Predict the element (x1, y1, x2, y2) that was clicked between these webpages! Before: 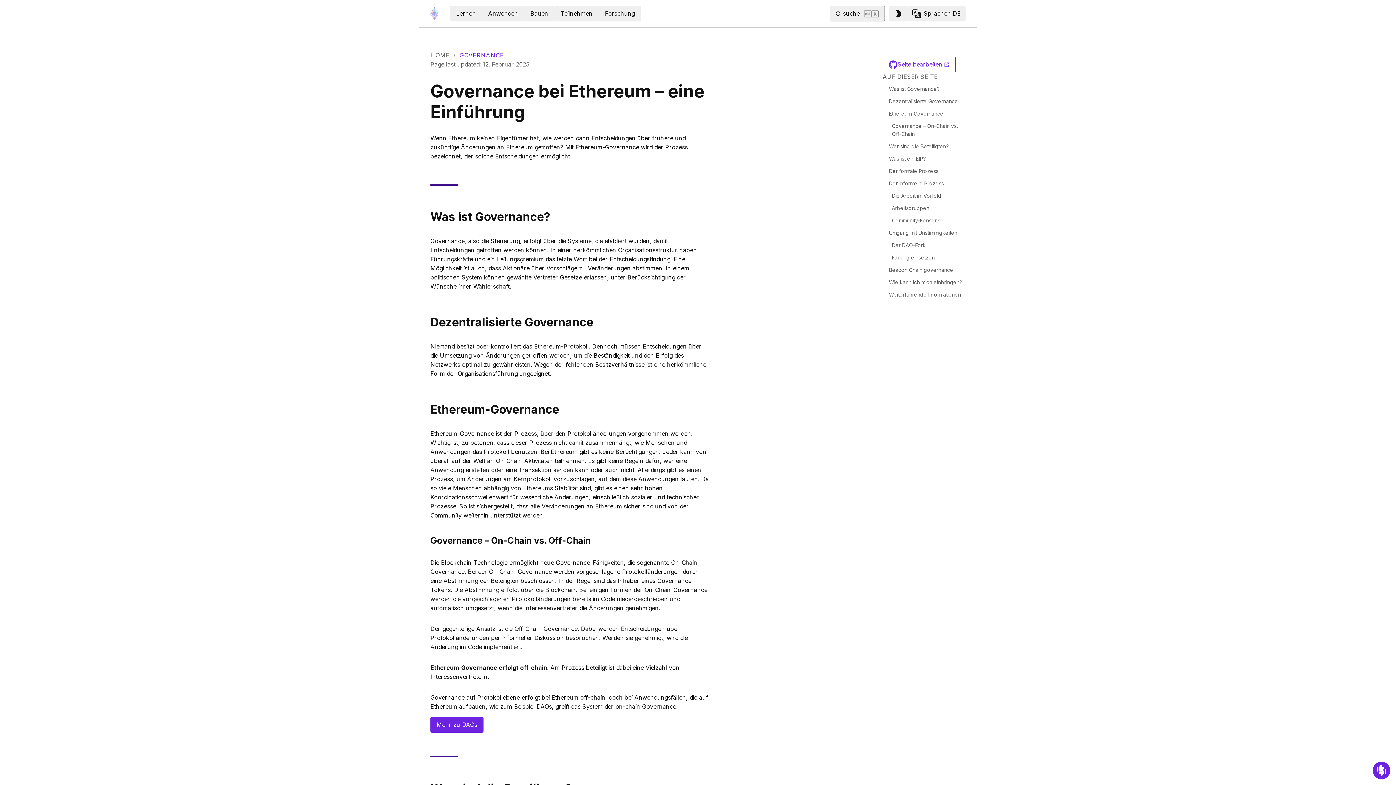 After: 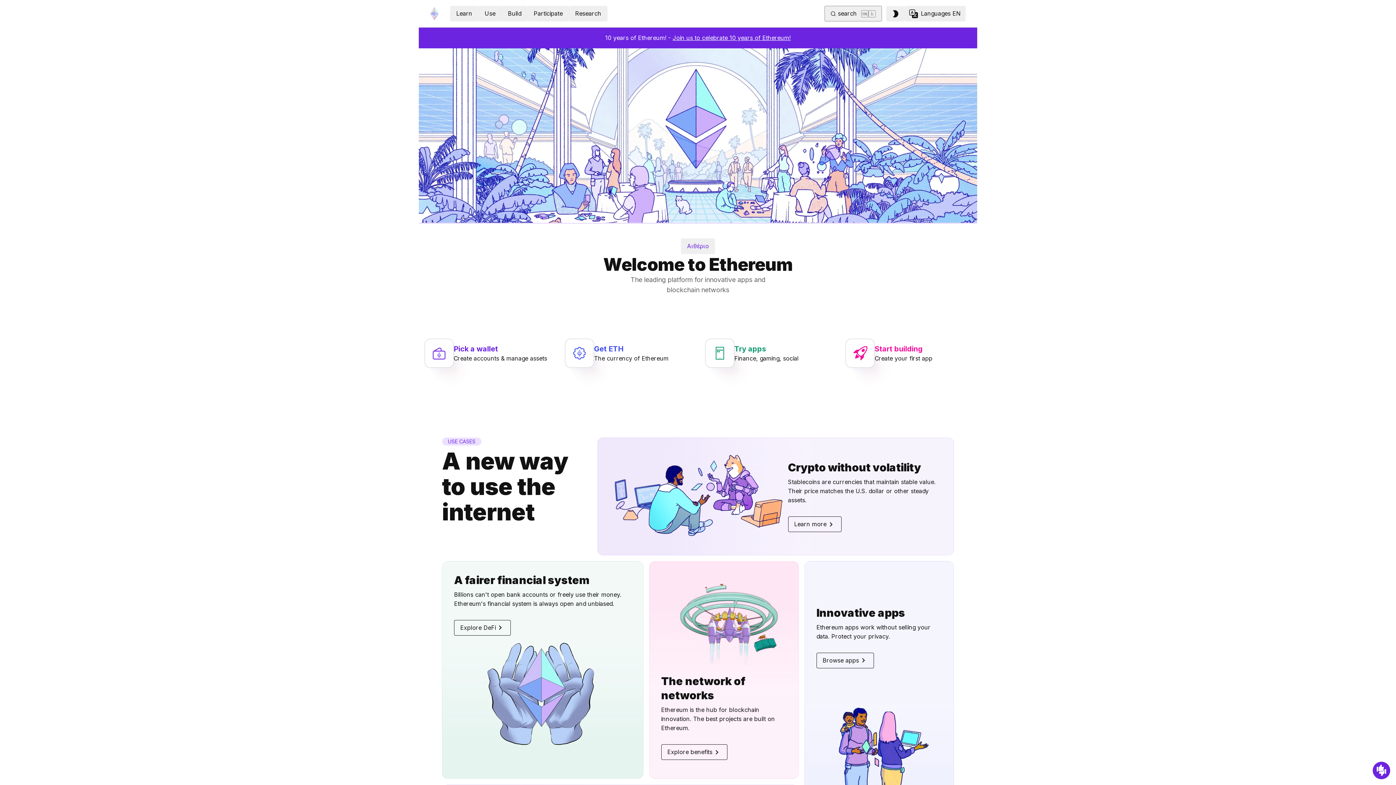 Action: bbox: (430, 50, 449, 60) label: HOME